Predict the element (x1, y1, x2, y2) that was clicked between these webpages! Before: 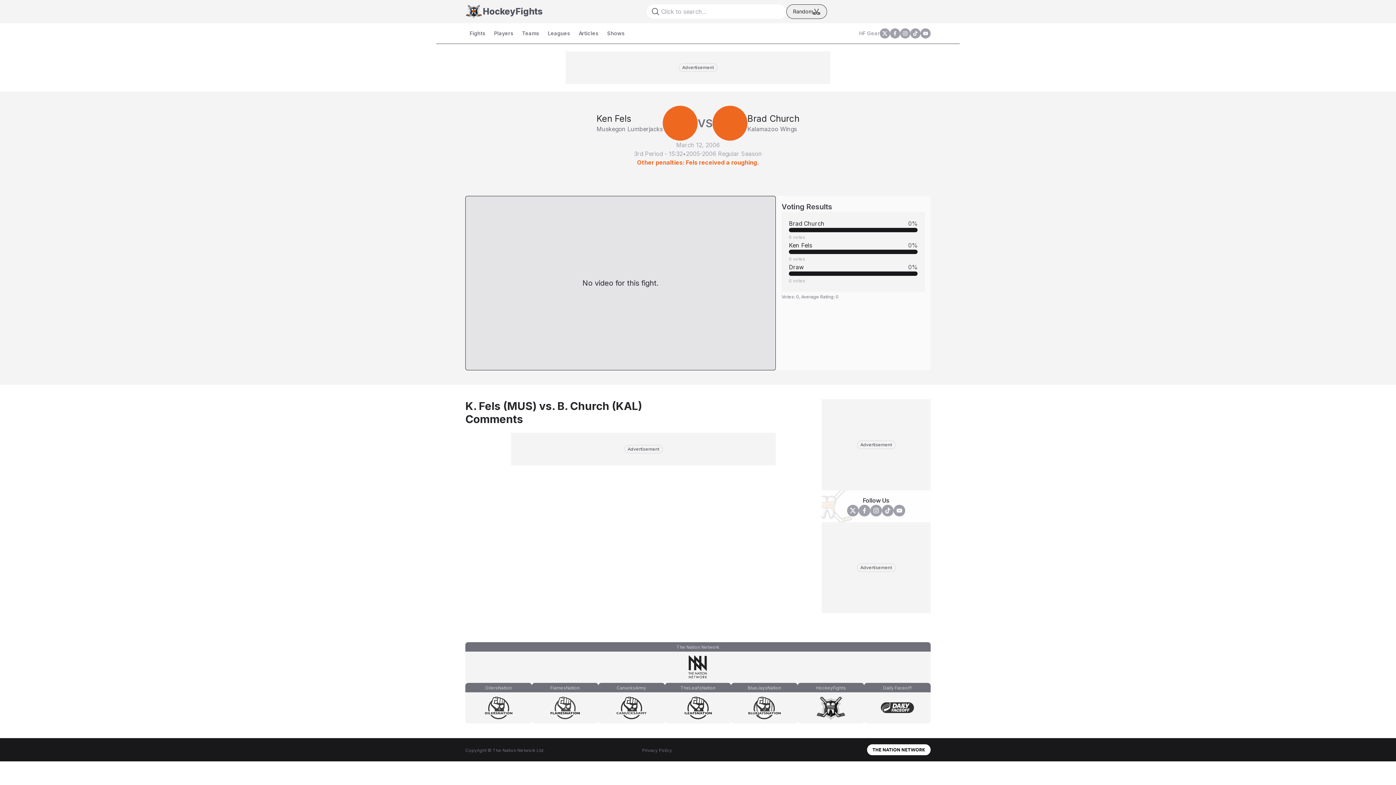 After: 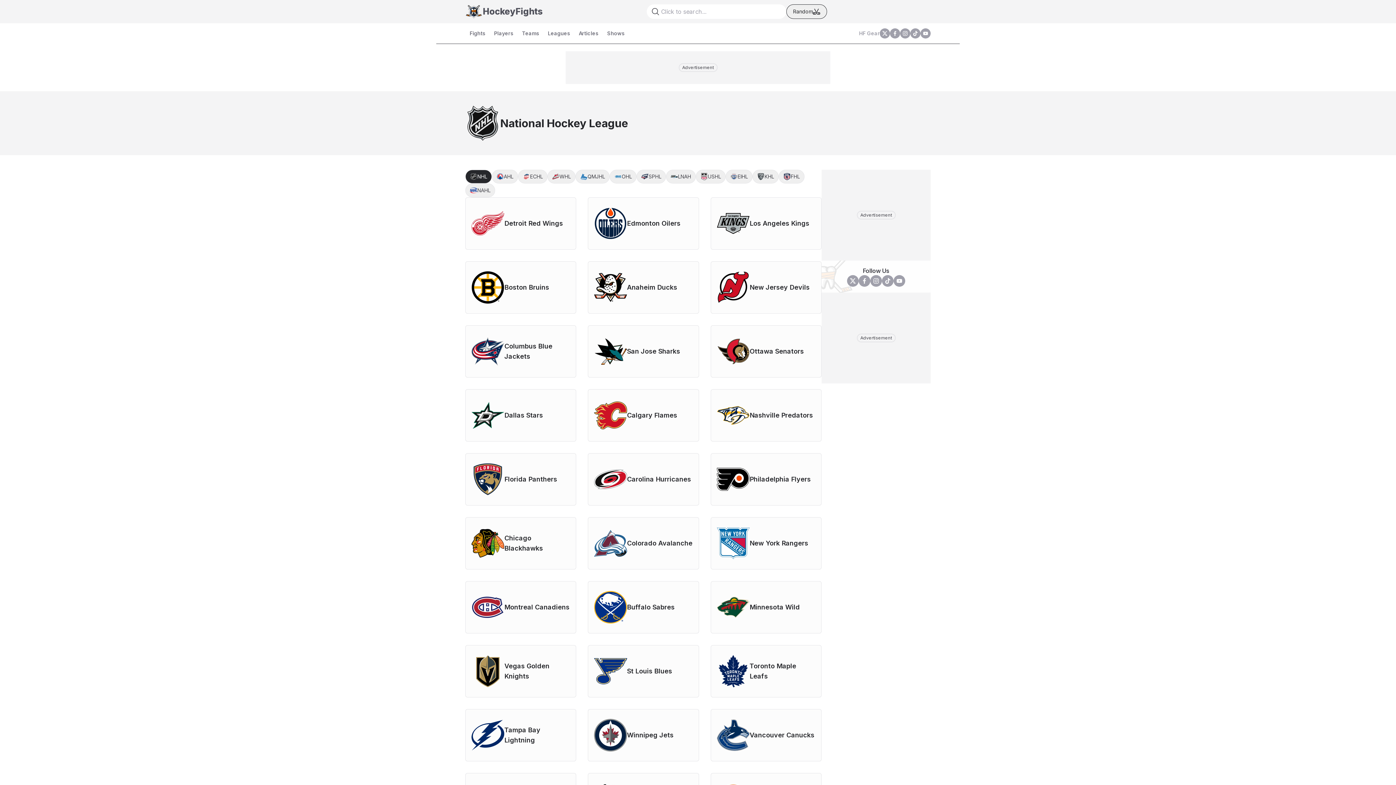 Action: label: Teams bbox: (517, 26, 543, 40)